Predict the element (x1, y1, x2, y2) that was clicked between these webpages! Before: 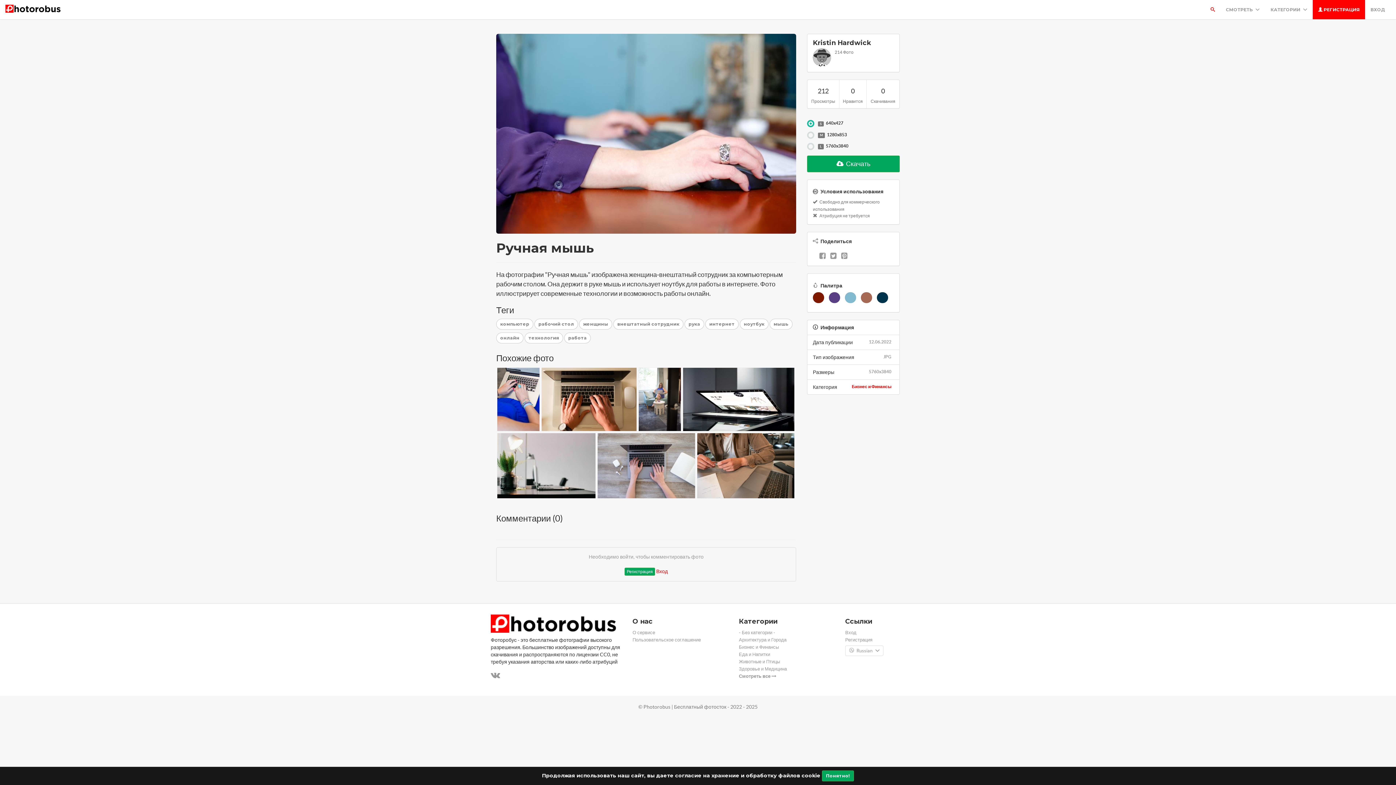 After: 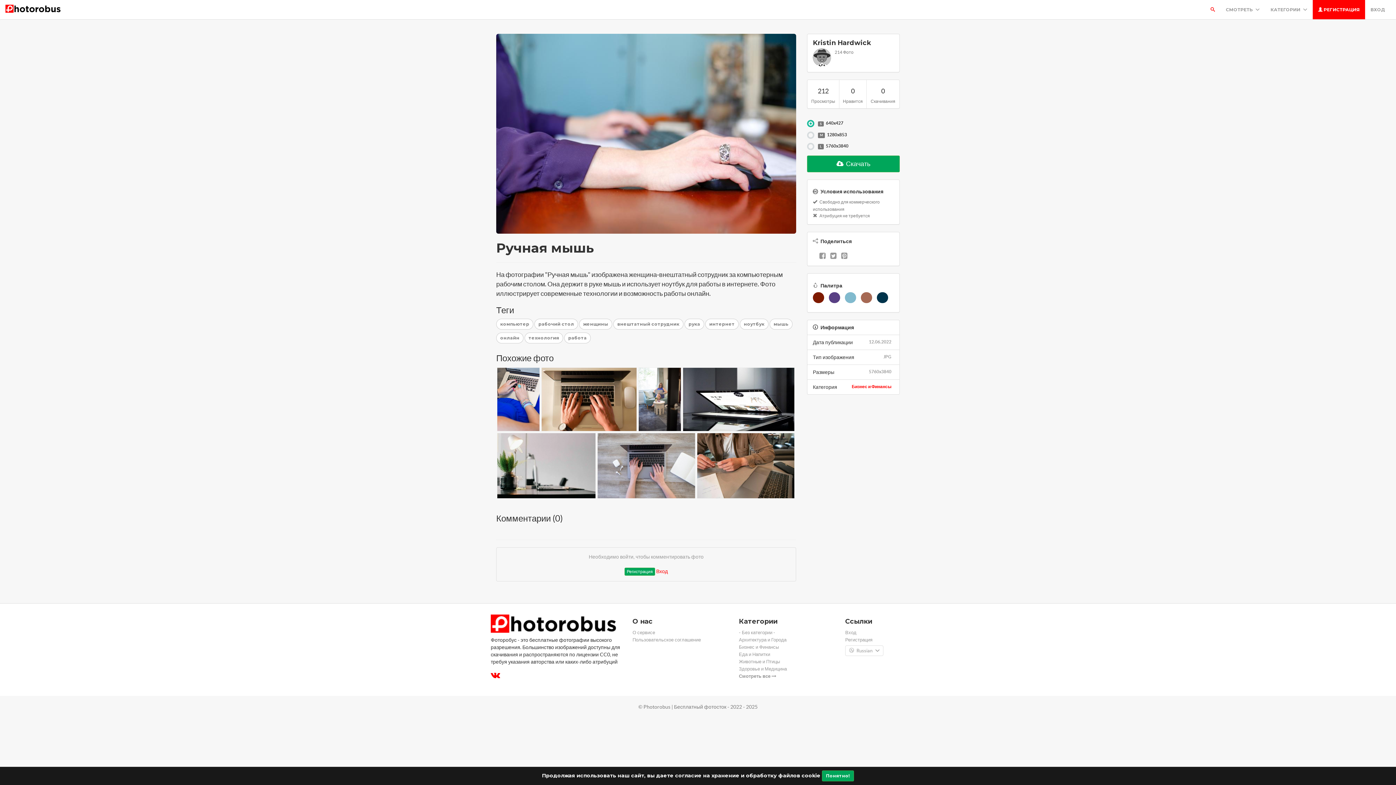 Action: bbox: (490, 670, 500, 680)